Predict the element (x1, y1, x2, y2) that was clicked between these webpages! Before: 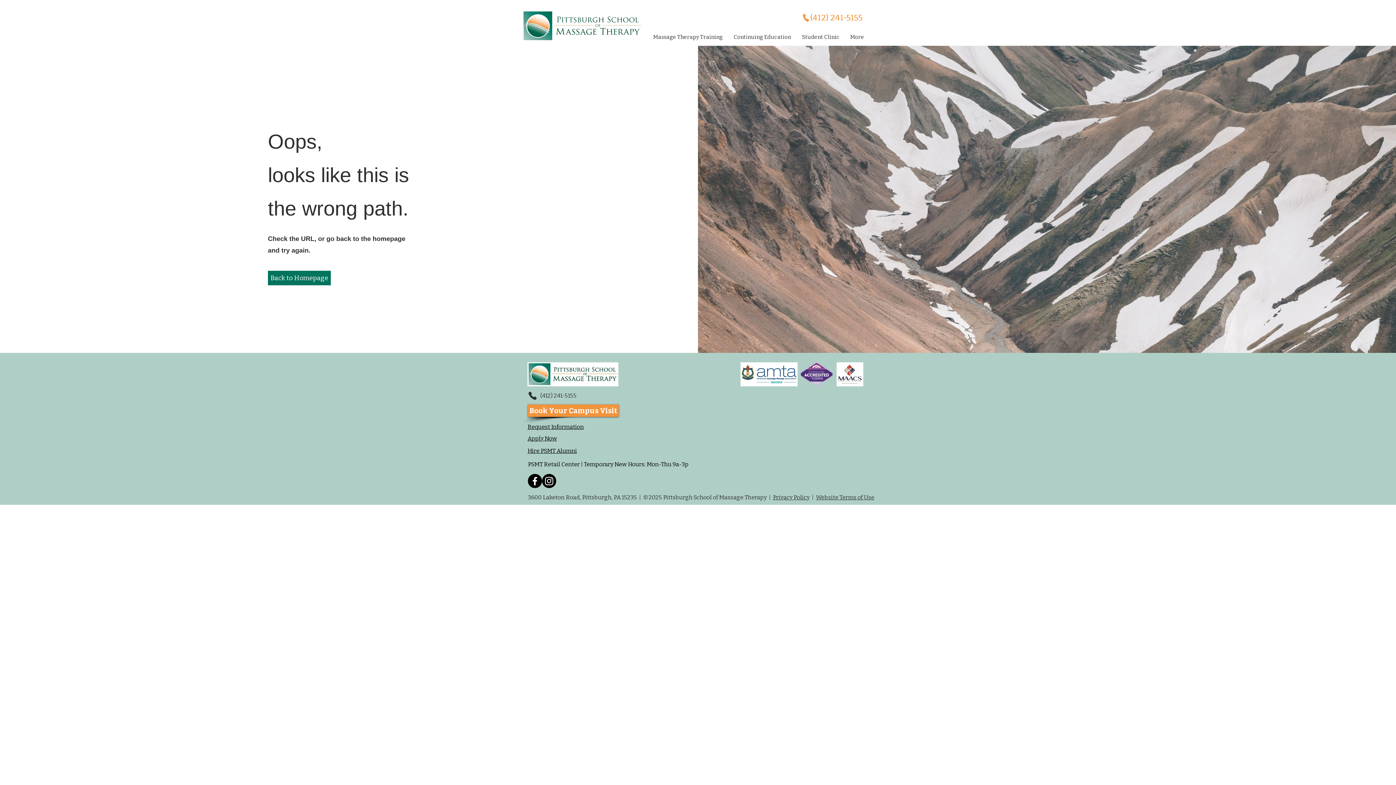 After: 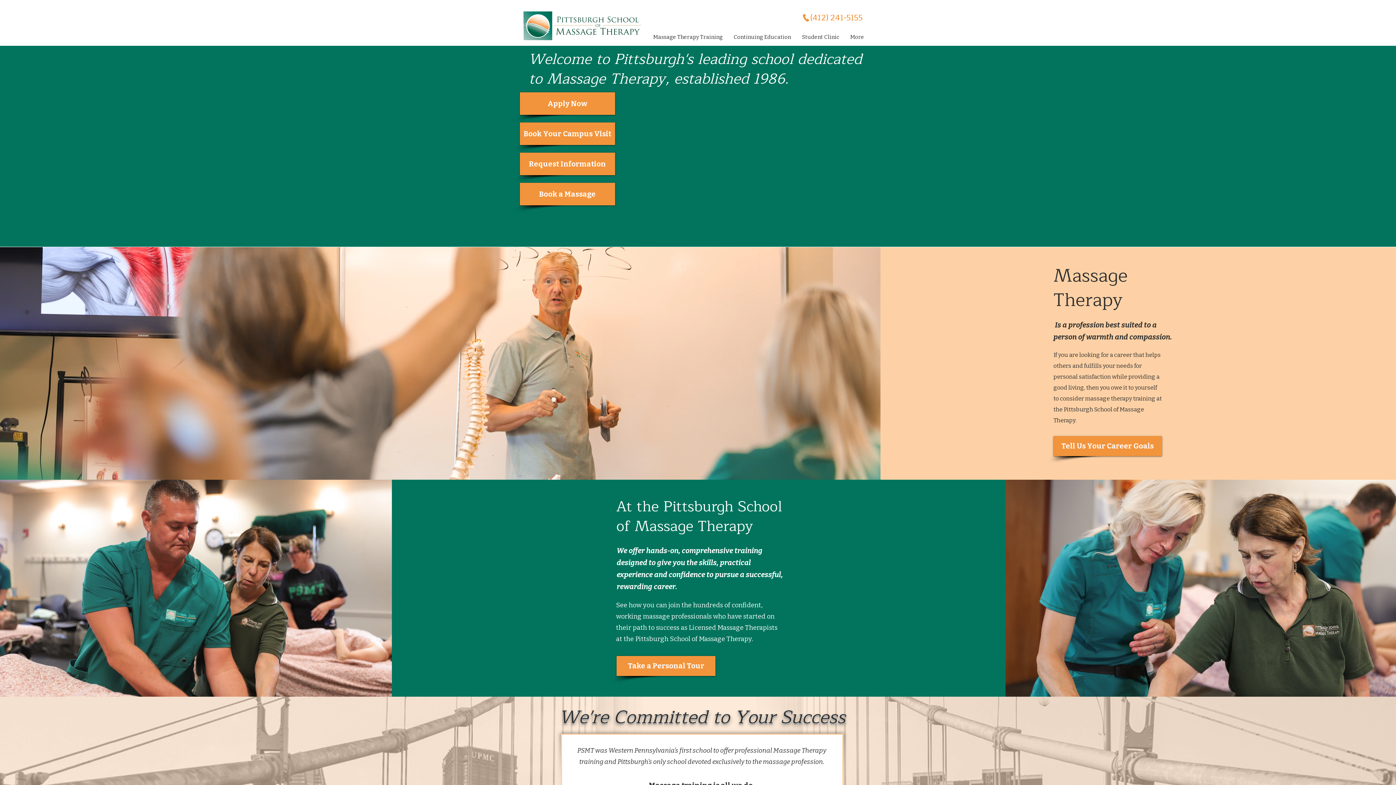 Action: bbox: (522, 9, 642, 41)